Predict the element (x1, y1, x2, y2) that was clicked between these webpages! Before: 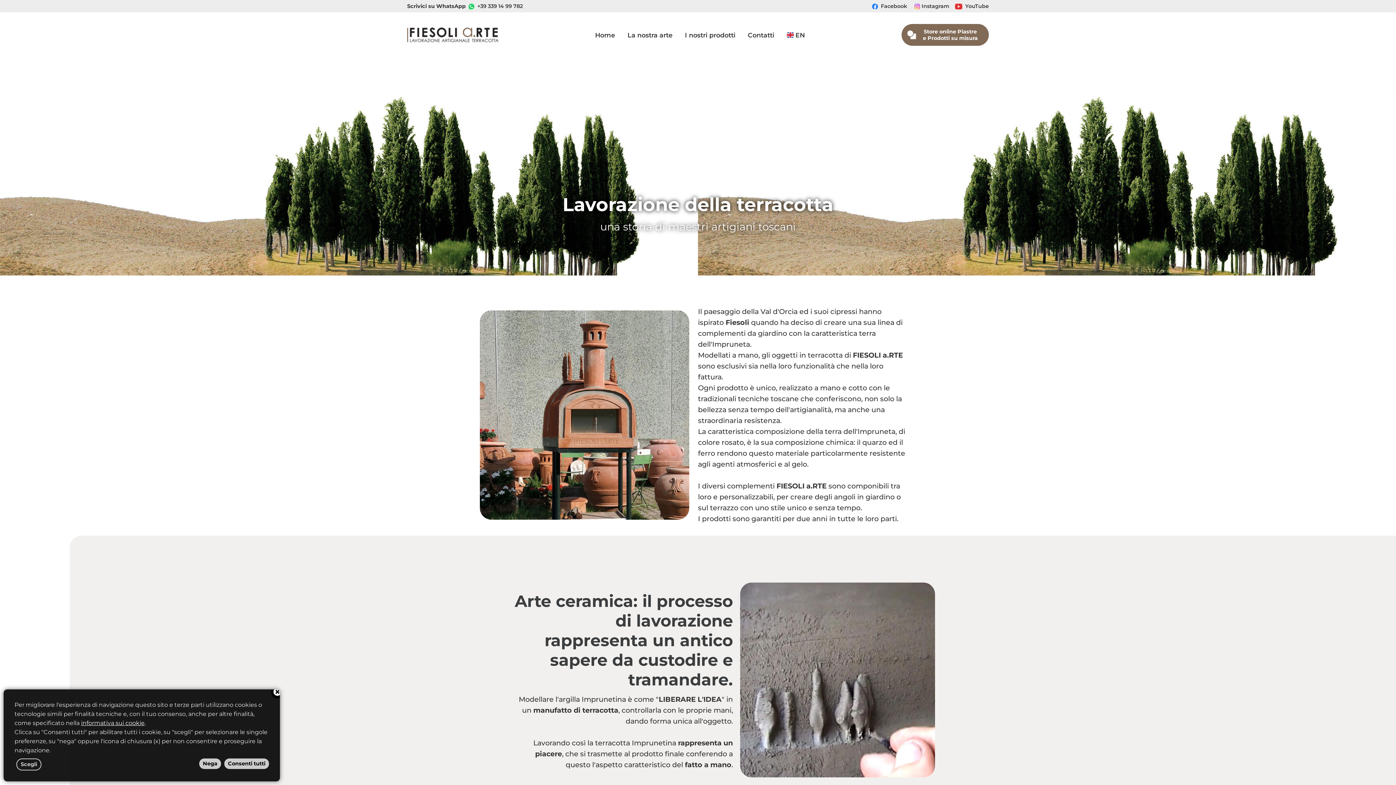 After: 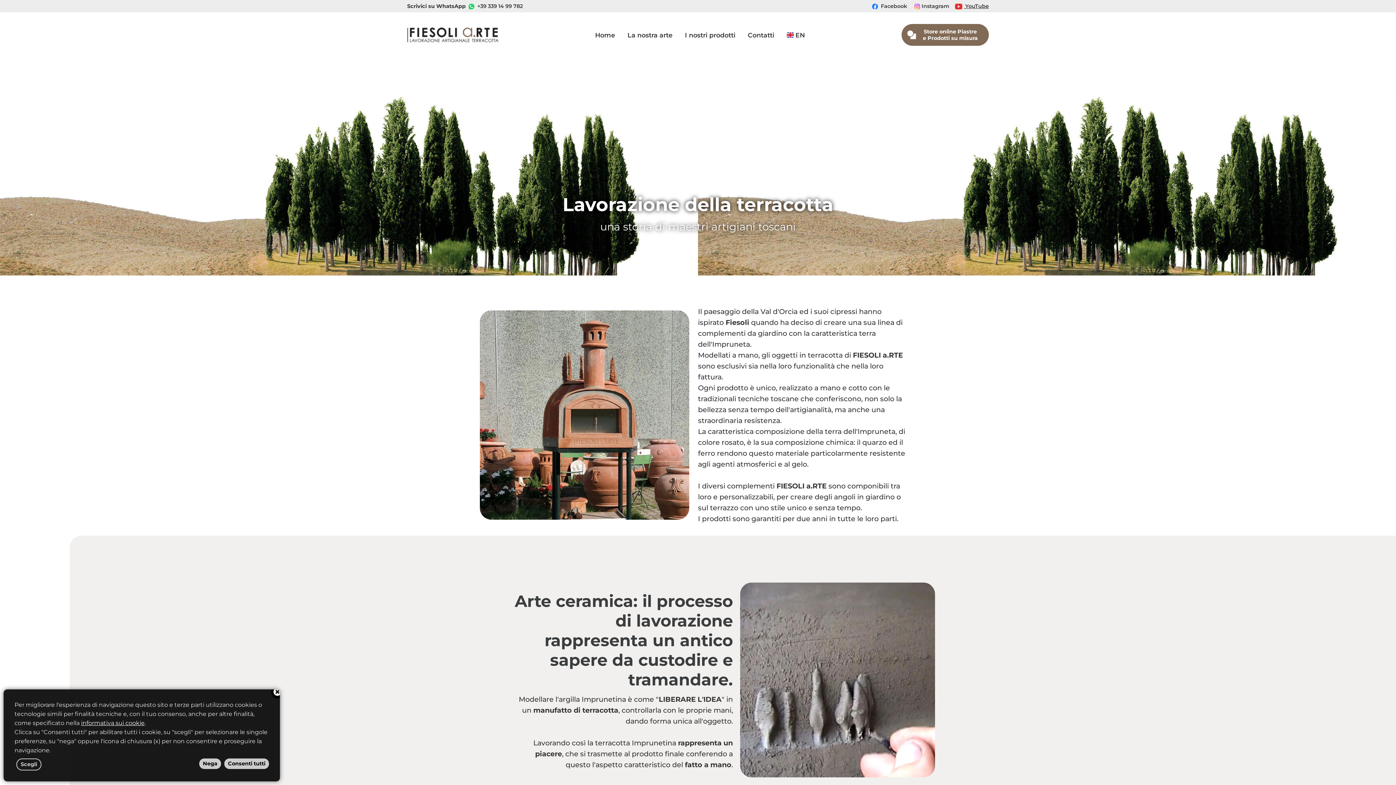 Action: label:  YouTube bbox: (949, 2, 989, 9)